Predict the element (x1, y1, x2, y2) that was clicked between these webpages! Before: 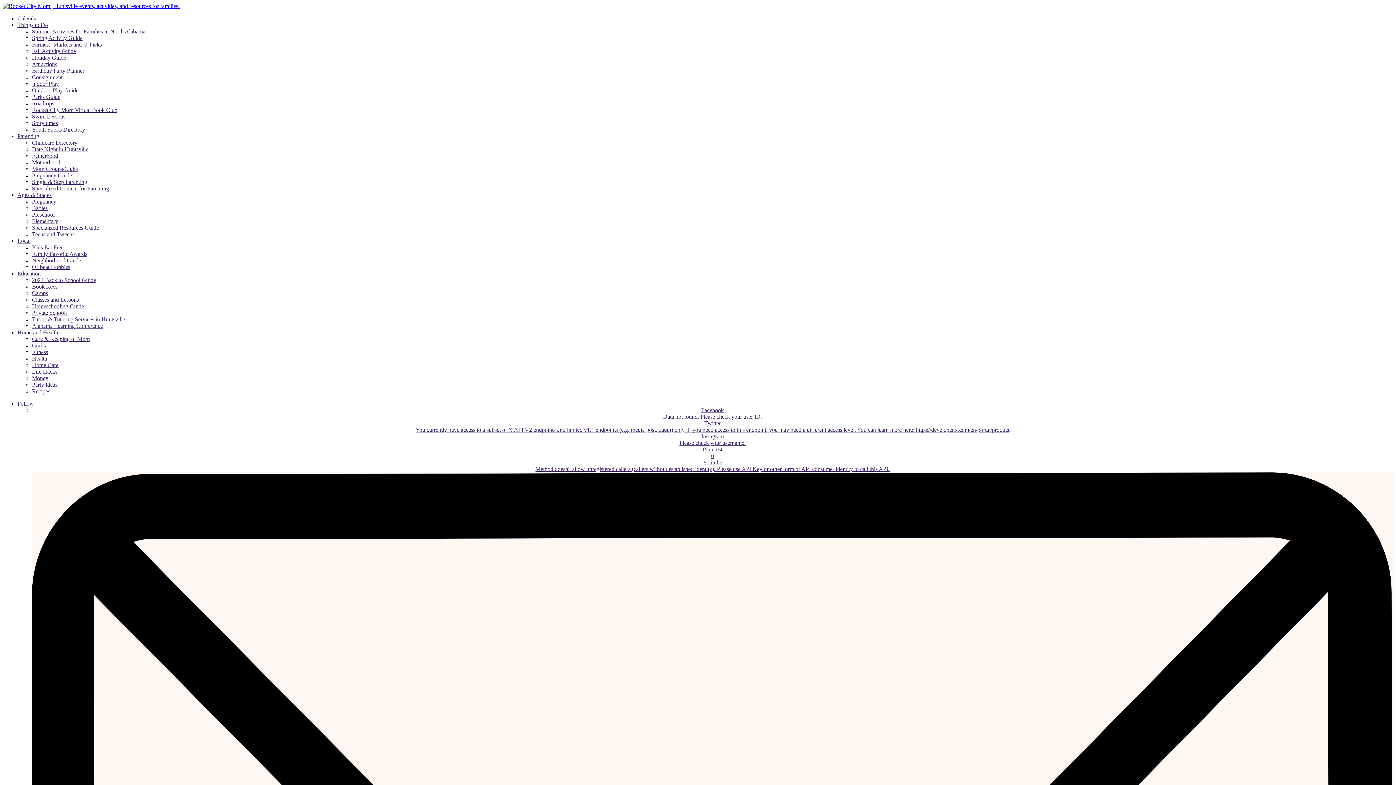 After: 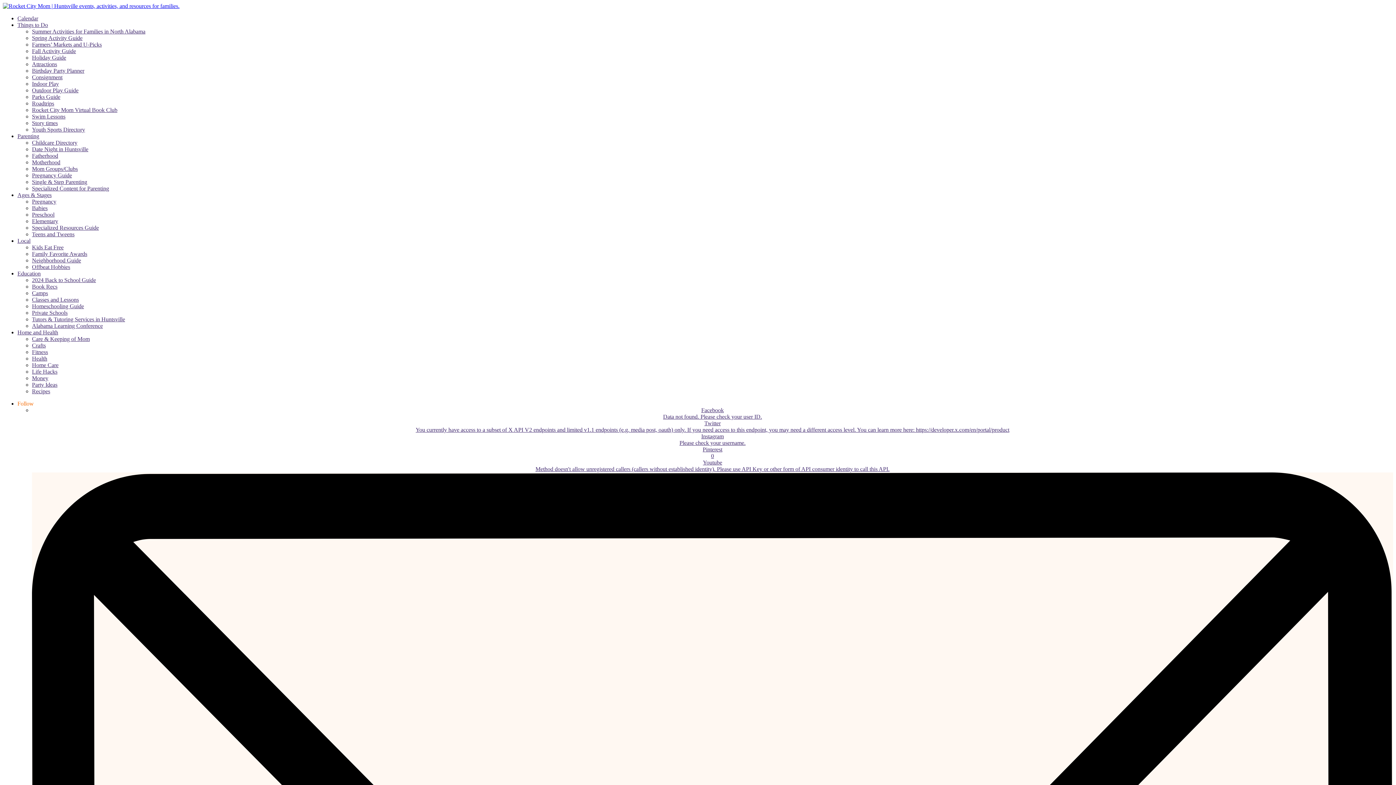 Action: bbox: (17, 400, 33, 406) label: Follow